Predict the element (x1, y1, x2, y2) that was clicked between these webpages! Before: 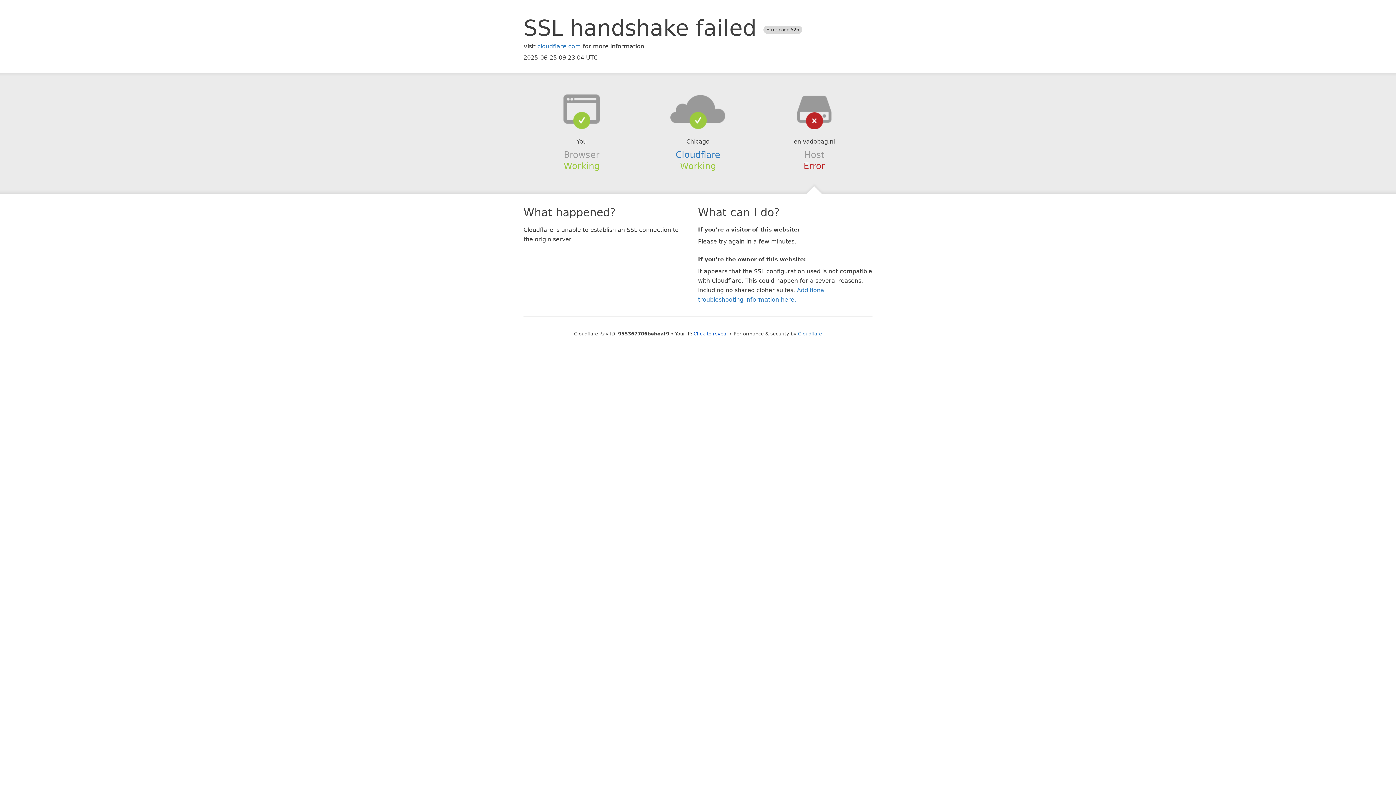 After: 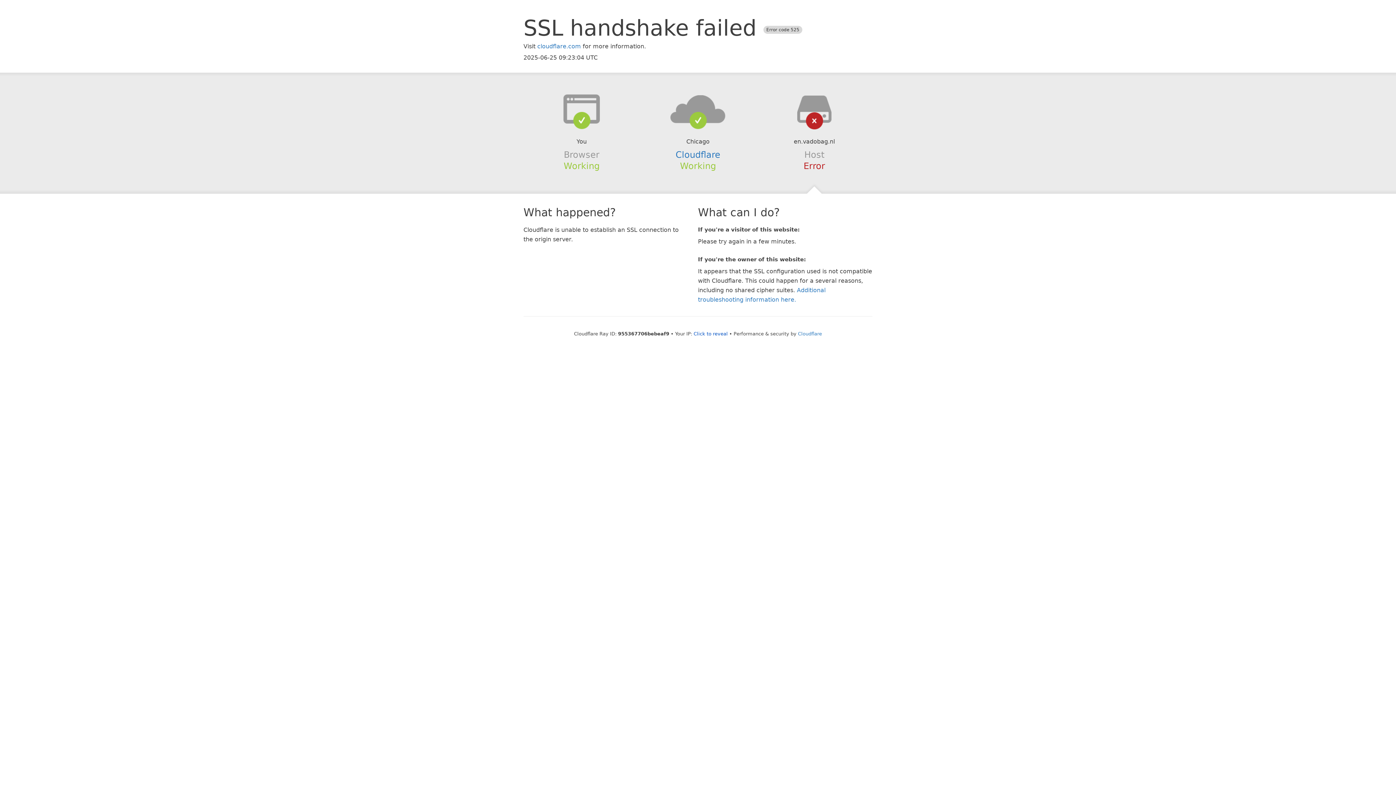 Action: bbox: (639, 94, 756, 123)